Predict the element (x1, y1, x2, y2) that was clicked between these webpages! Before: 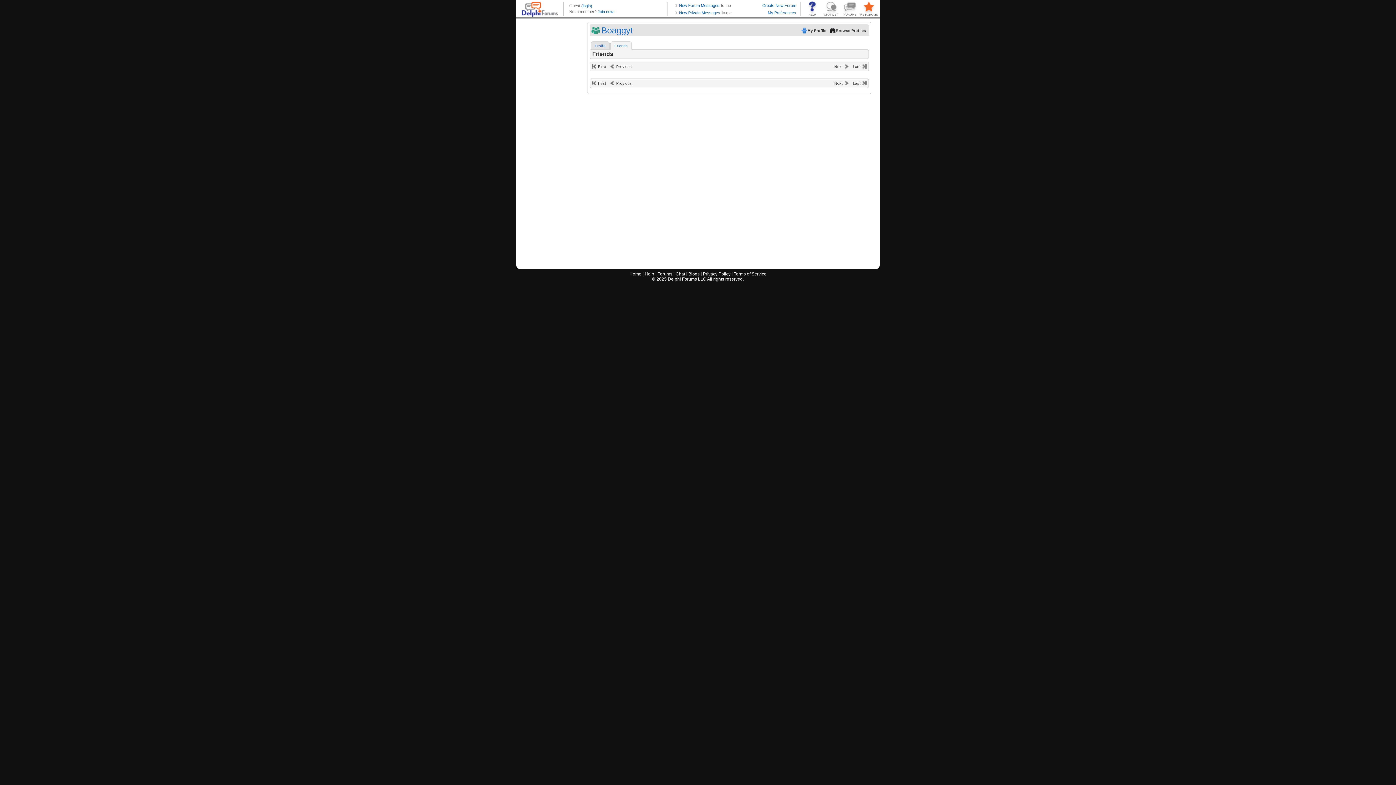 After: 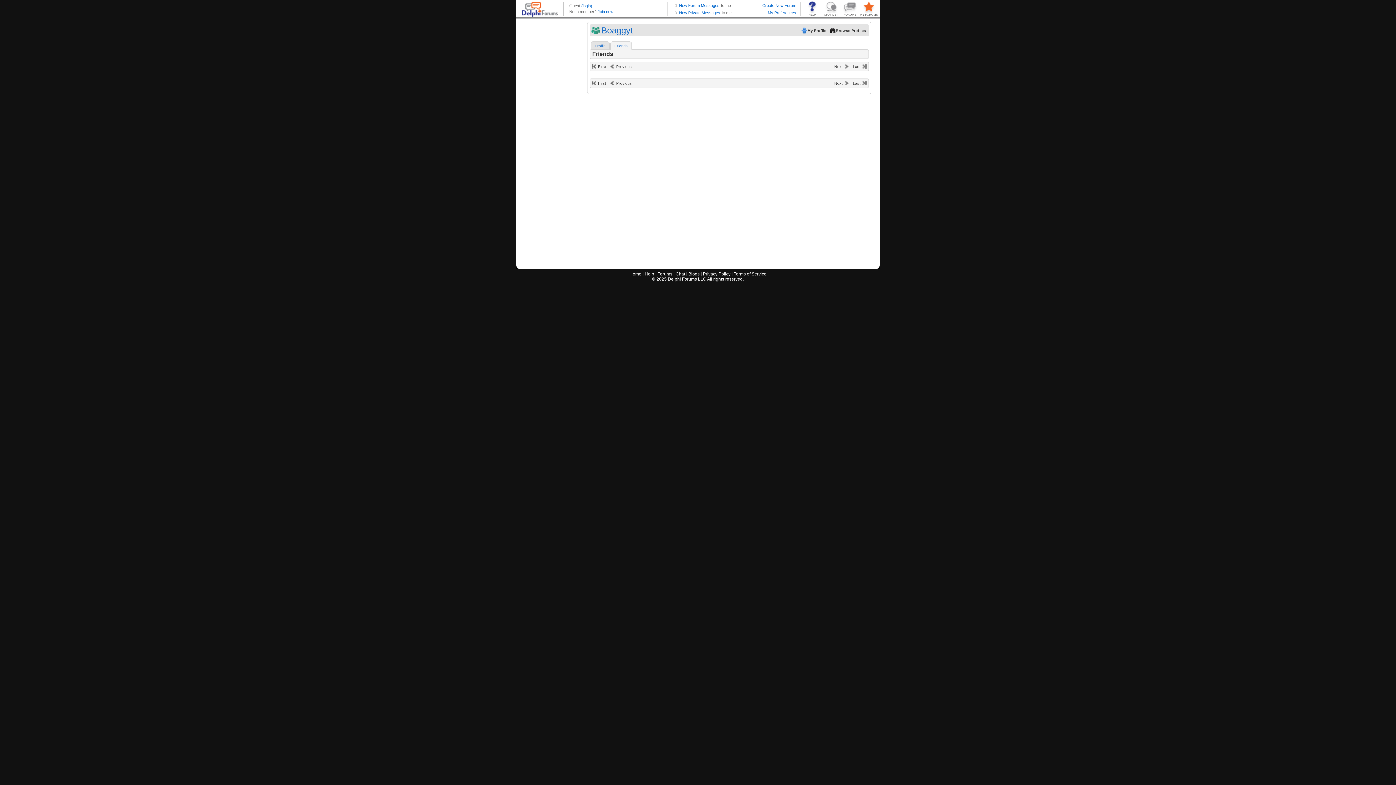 Action: bbox: (590, 64, 606, 68) label: First